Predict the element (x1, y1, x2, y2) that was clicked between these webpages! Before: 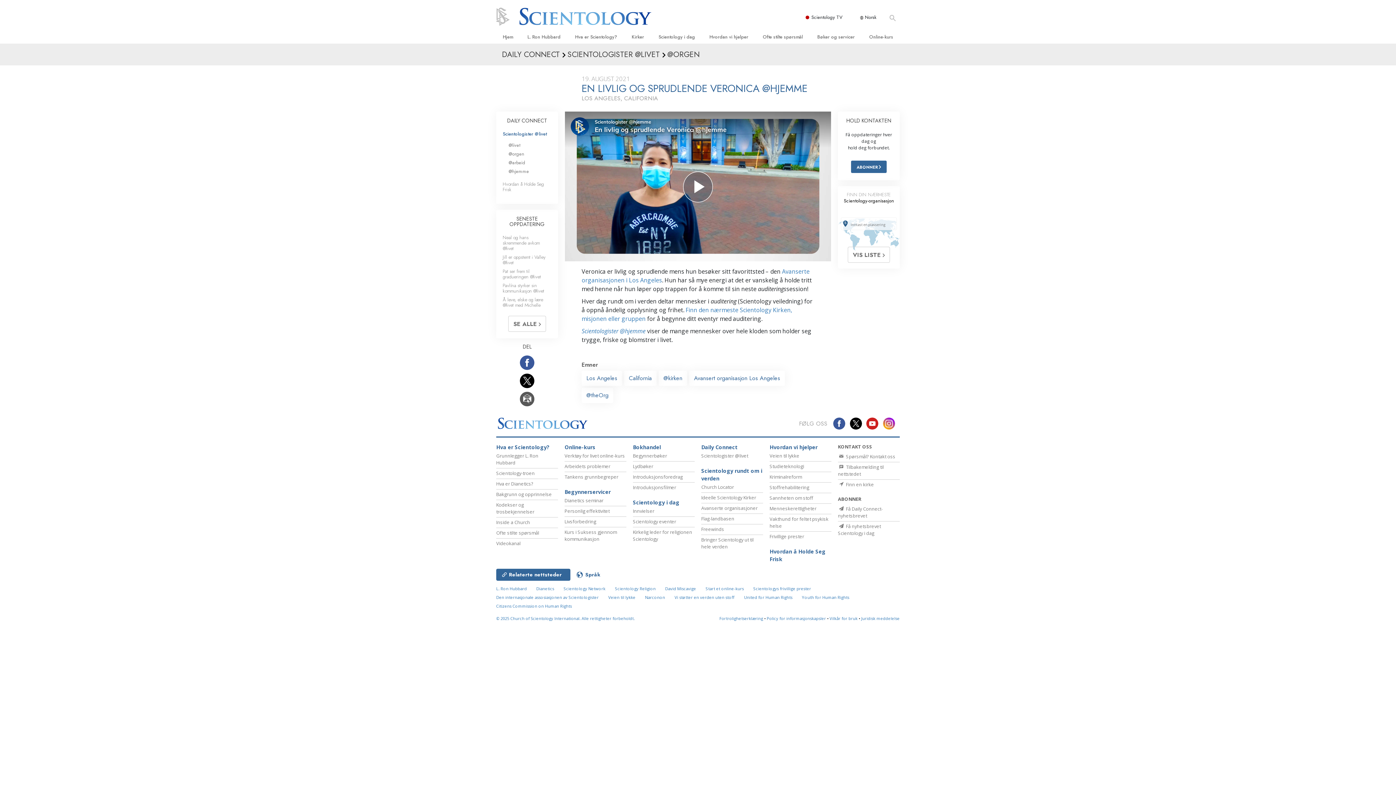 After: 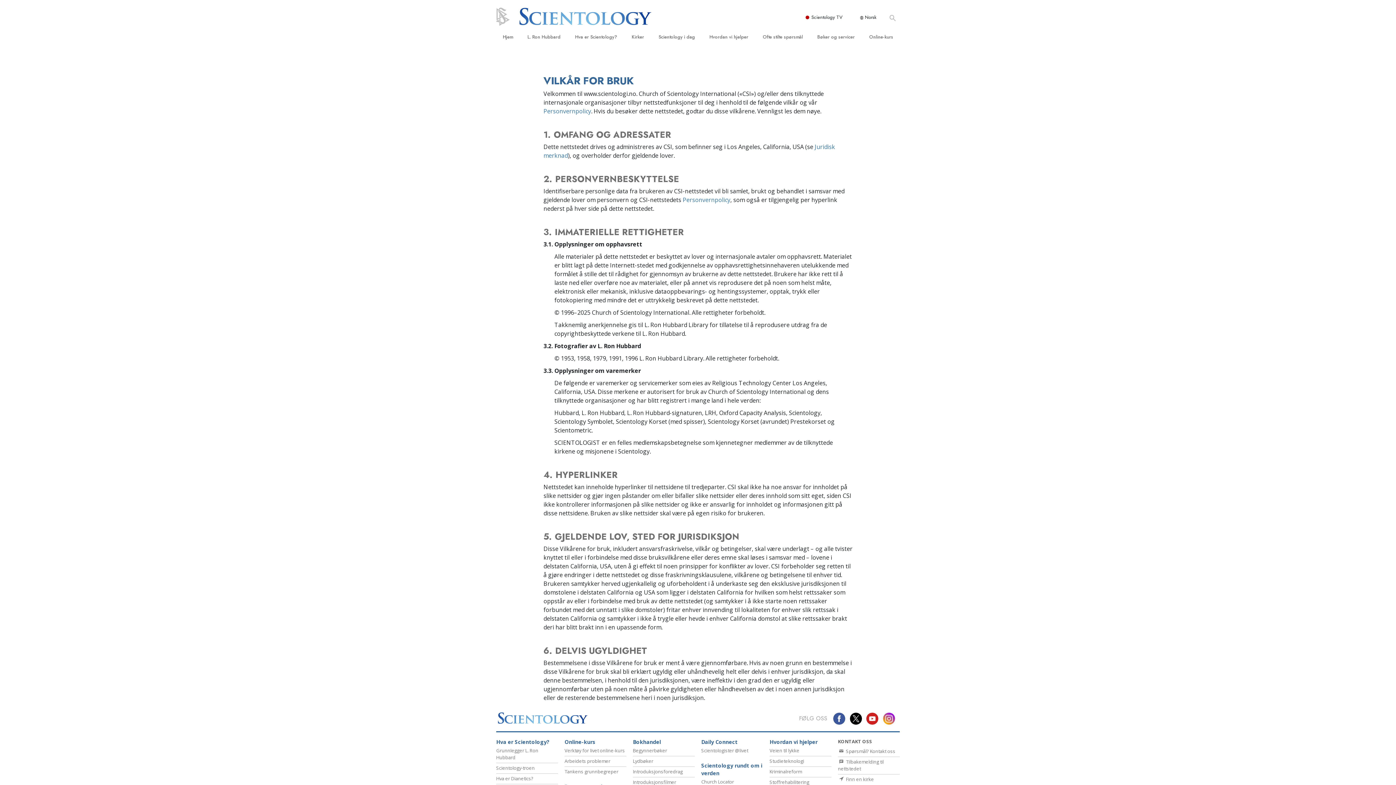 Action: bbox: (496, 616, 634, 621) label: © 2025 Church of Scientology International. Alle rettigheter forbeholdt.